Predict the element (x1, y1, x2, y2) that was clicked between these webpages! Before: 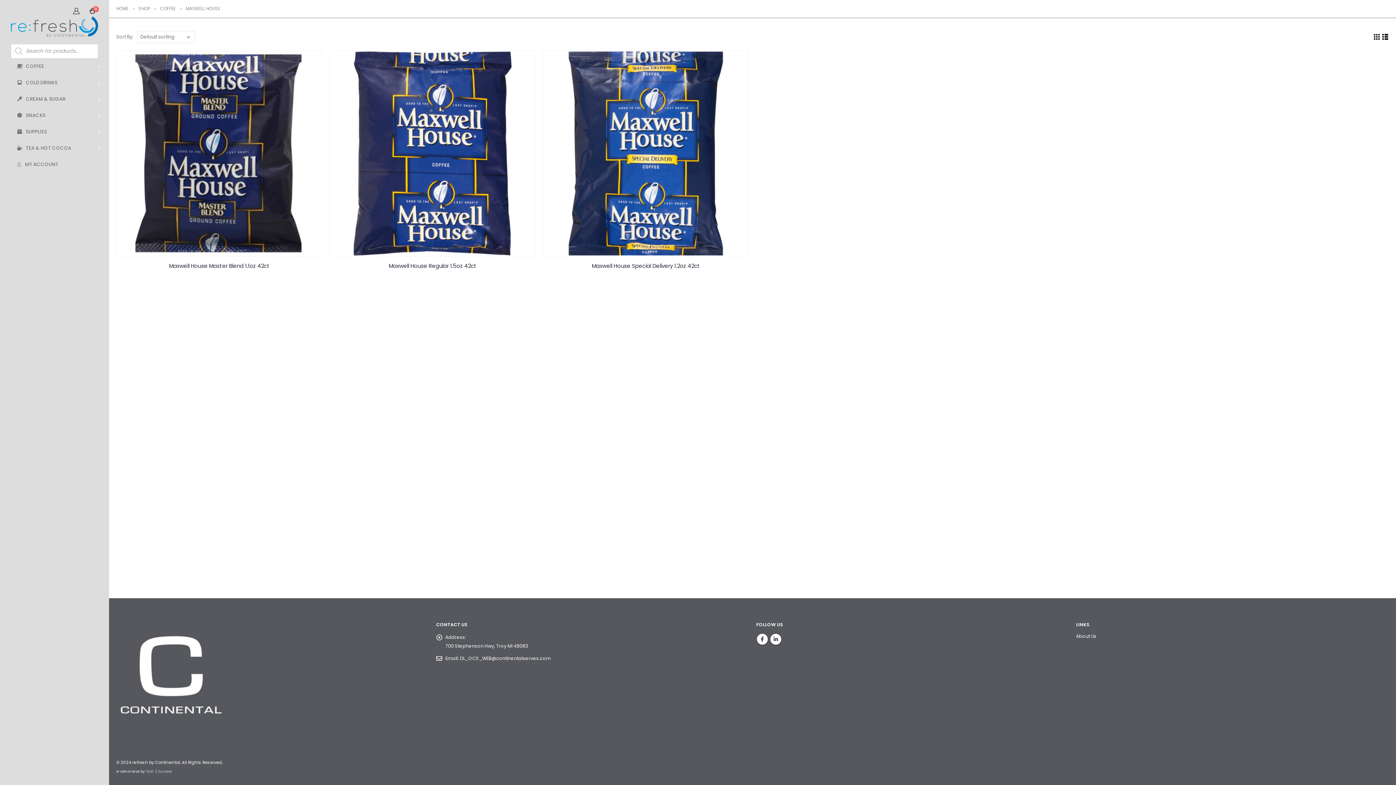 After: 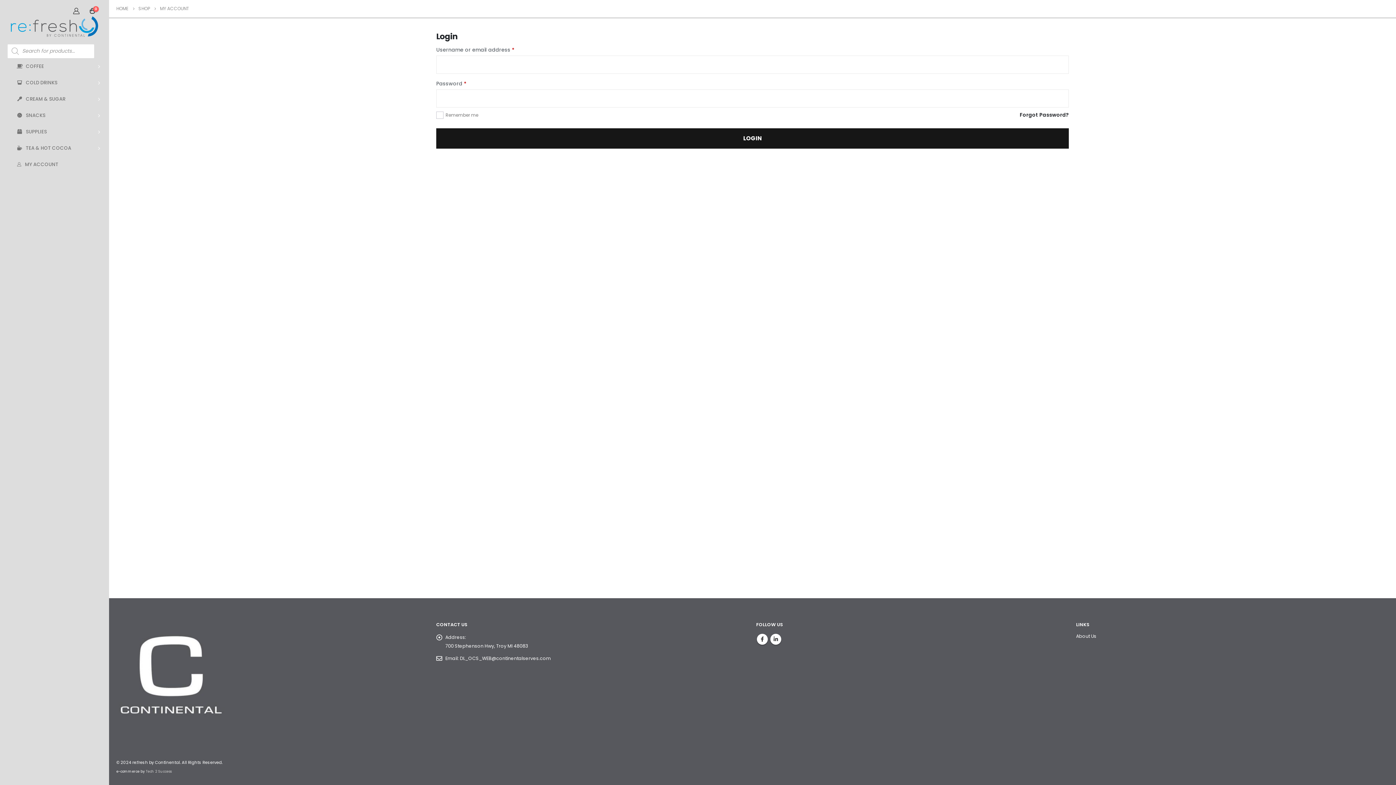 Action: bbox: (14, 156, 101, 172) label: MY ACCOUNT